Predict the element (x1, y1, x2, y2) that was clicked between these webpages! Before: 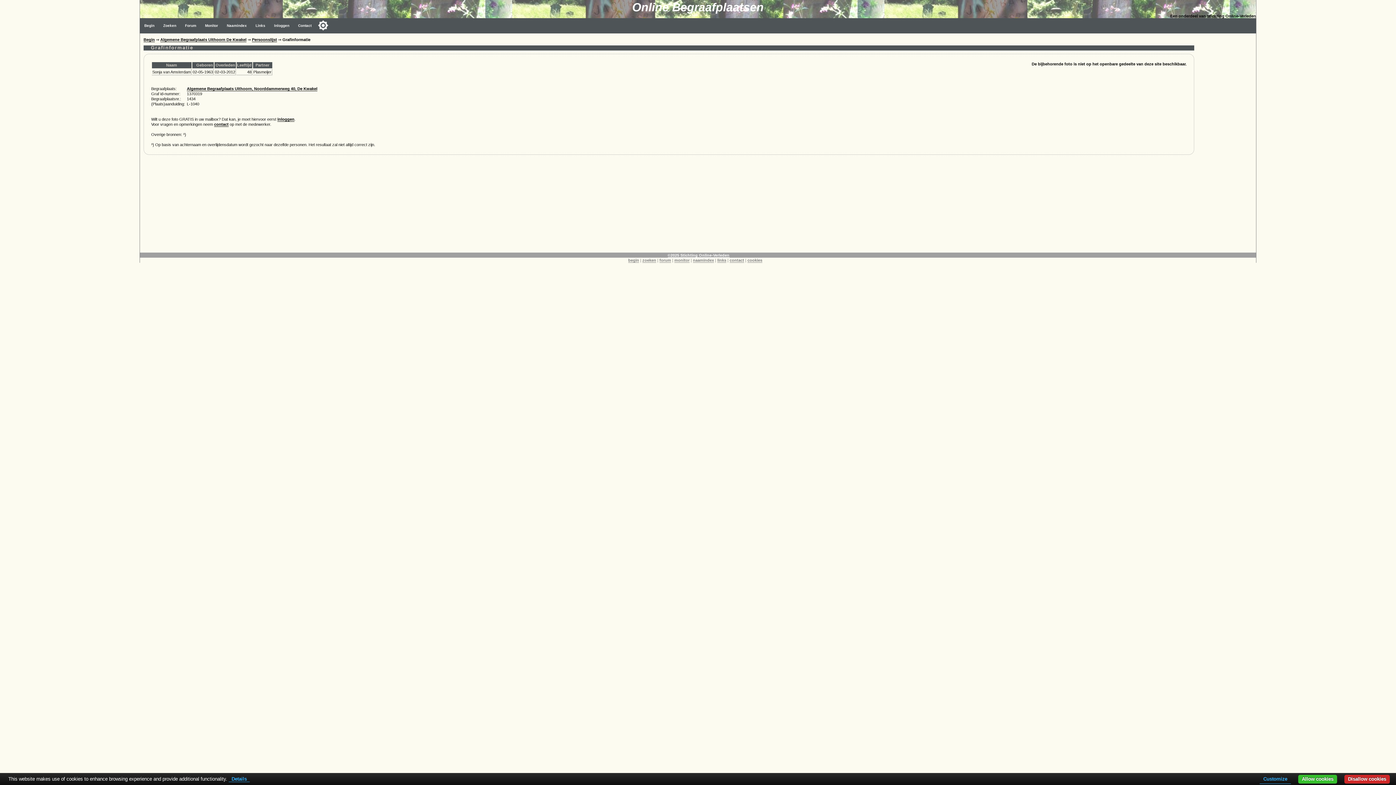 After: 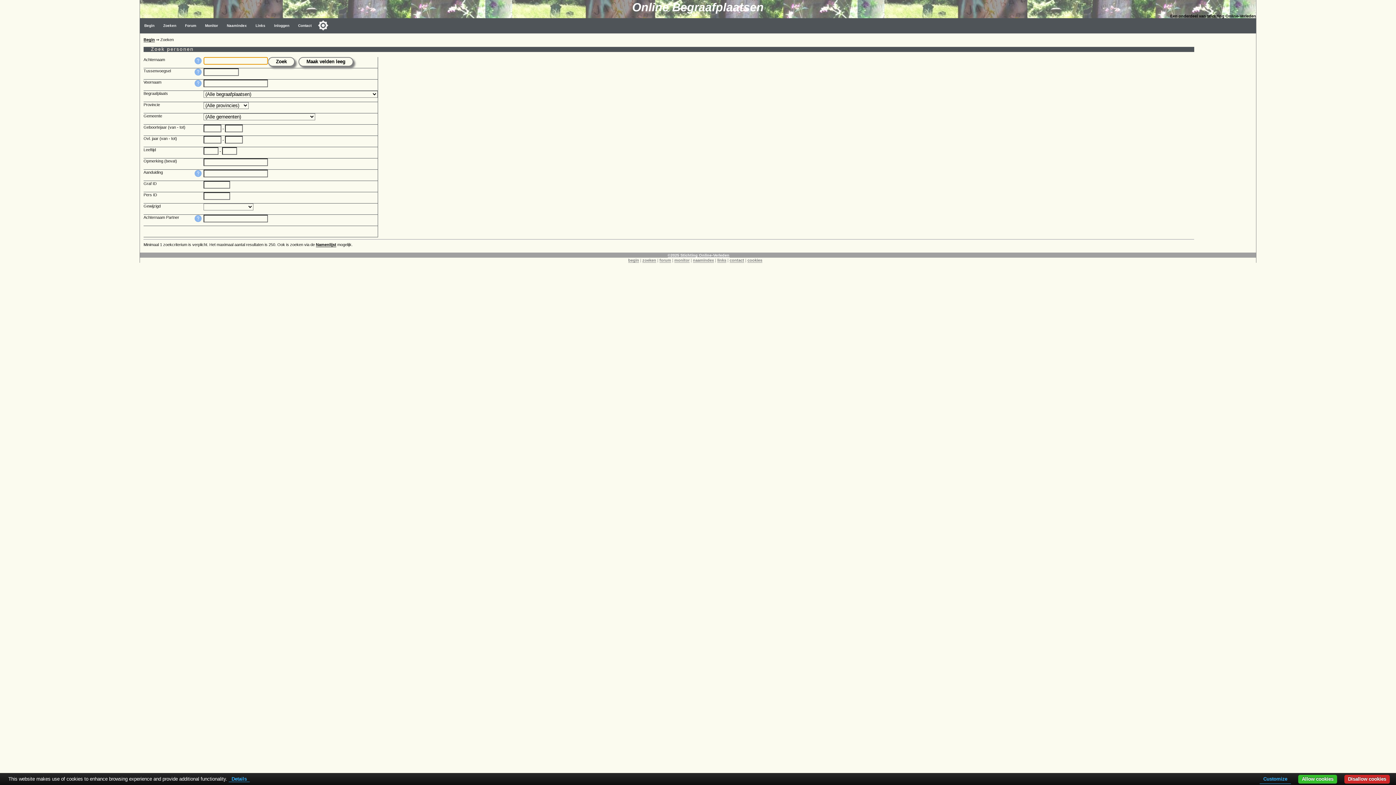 Action: label: zoeken bbox: (642, 258, 656, 262)